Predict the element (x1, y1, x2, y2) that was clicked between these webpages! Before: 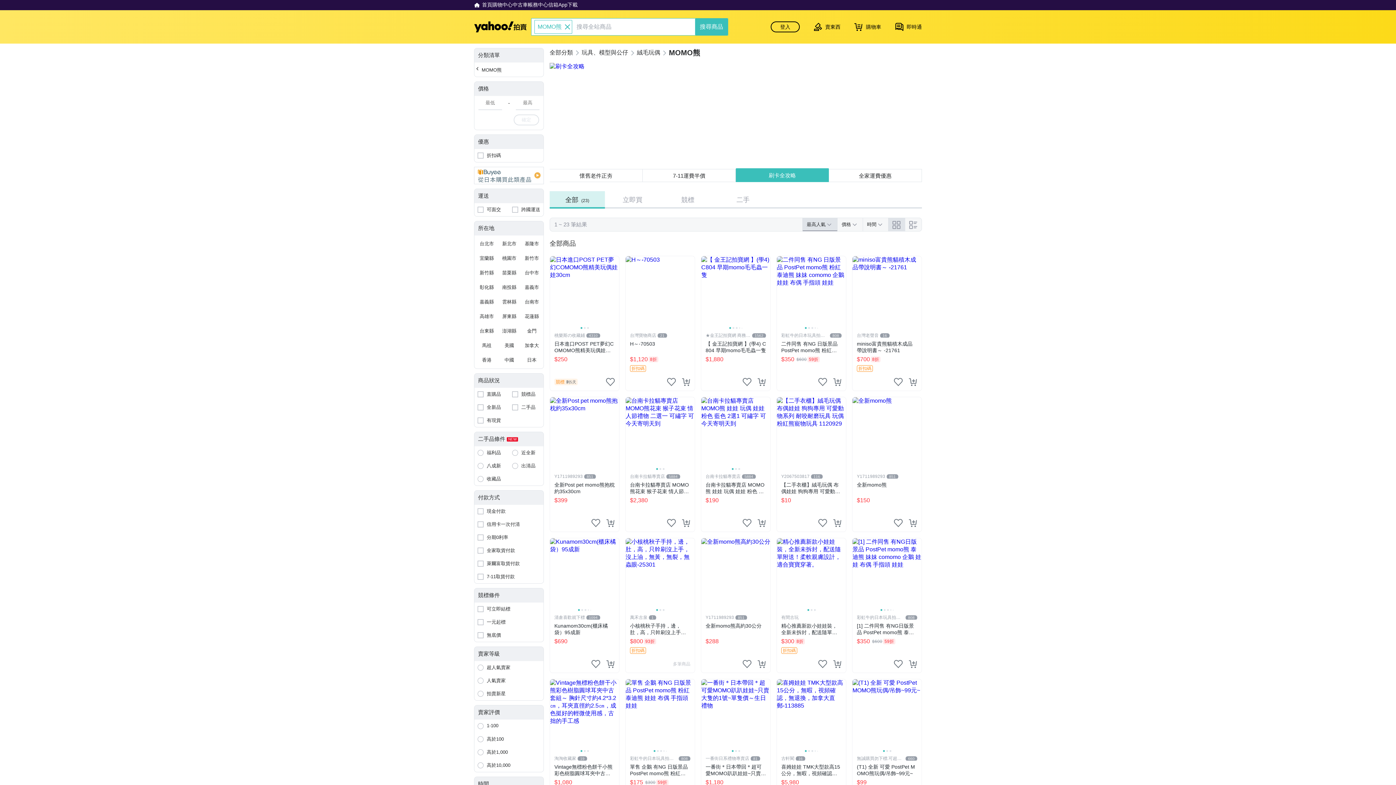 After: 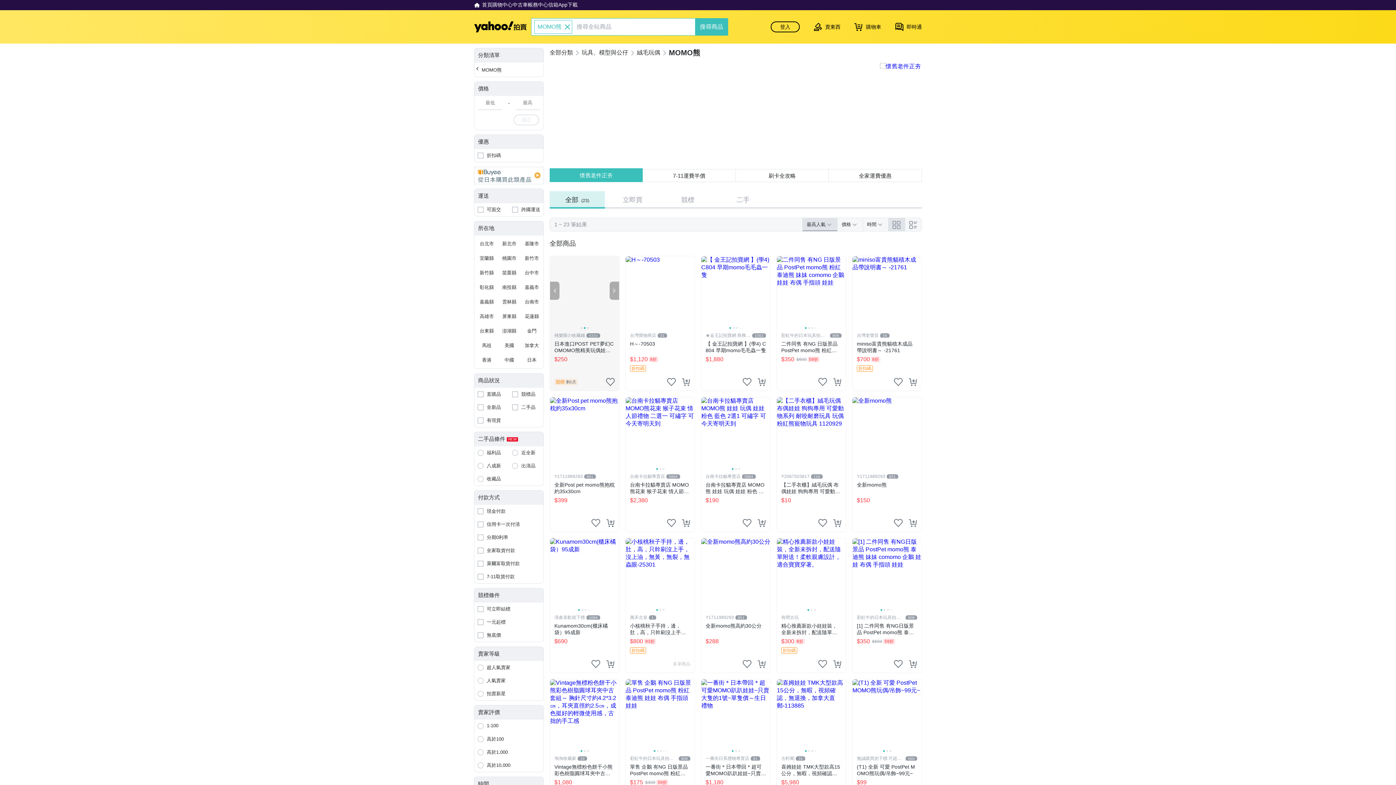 Action: bbox: (609, 281, 619, 300) label: Next slide